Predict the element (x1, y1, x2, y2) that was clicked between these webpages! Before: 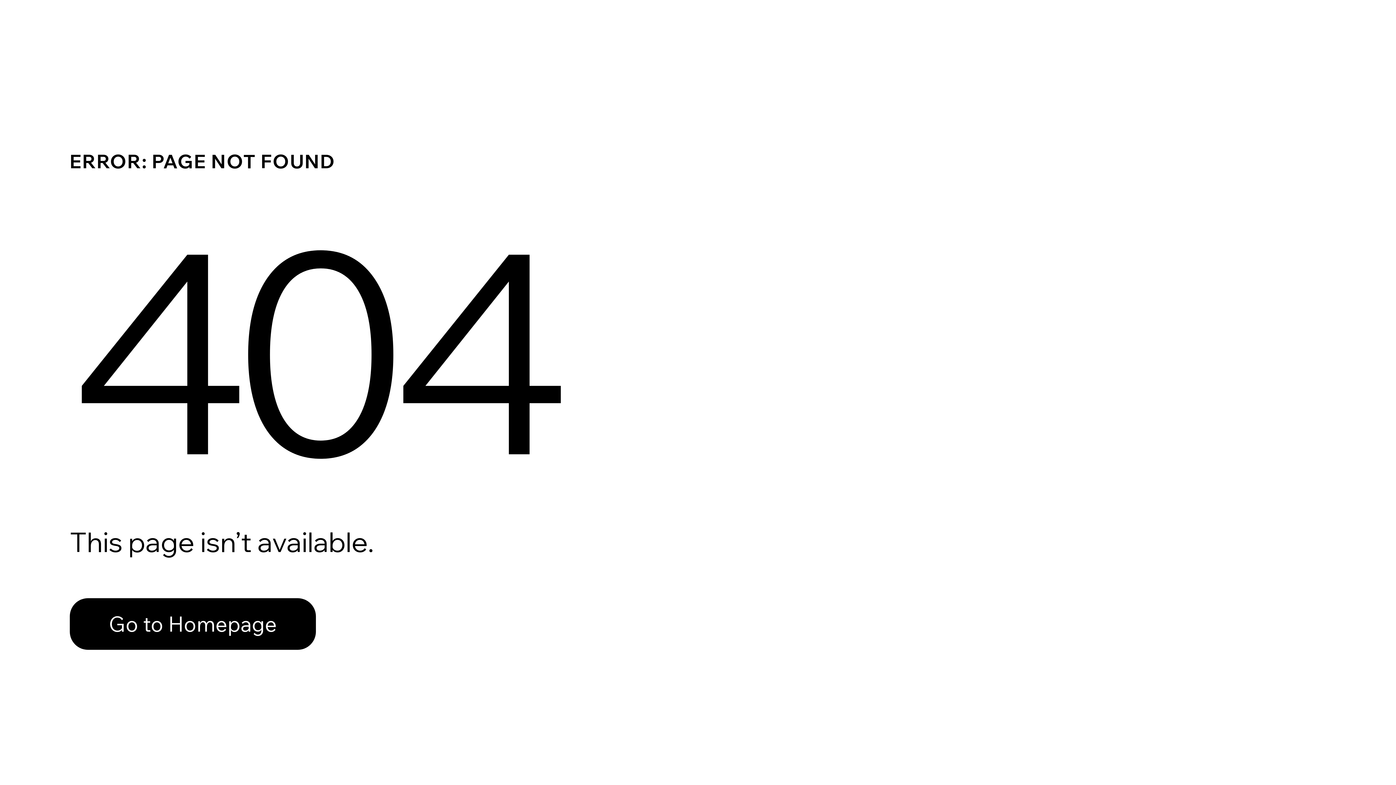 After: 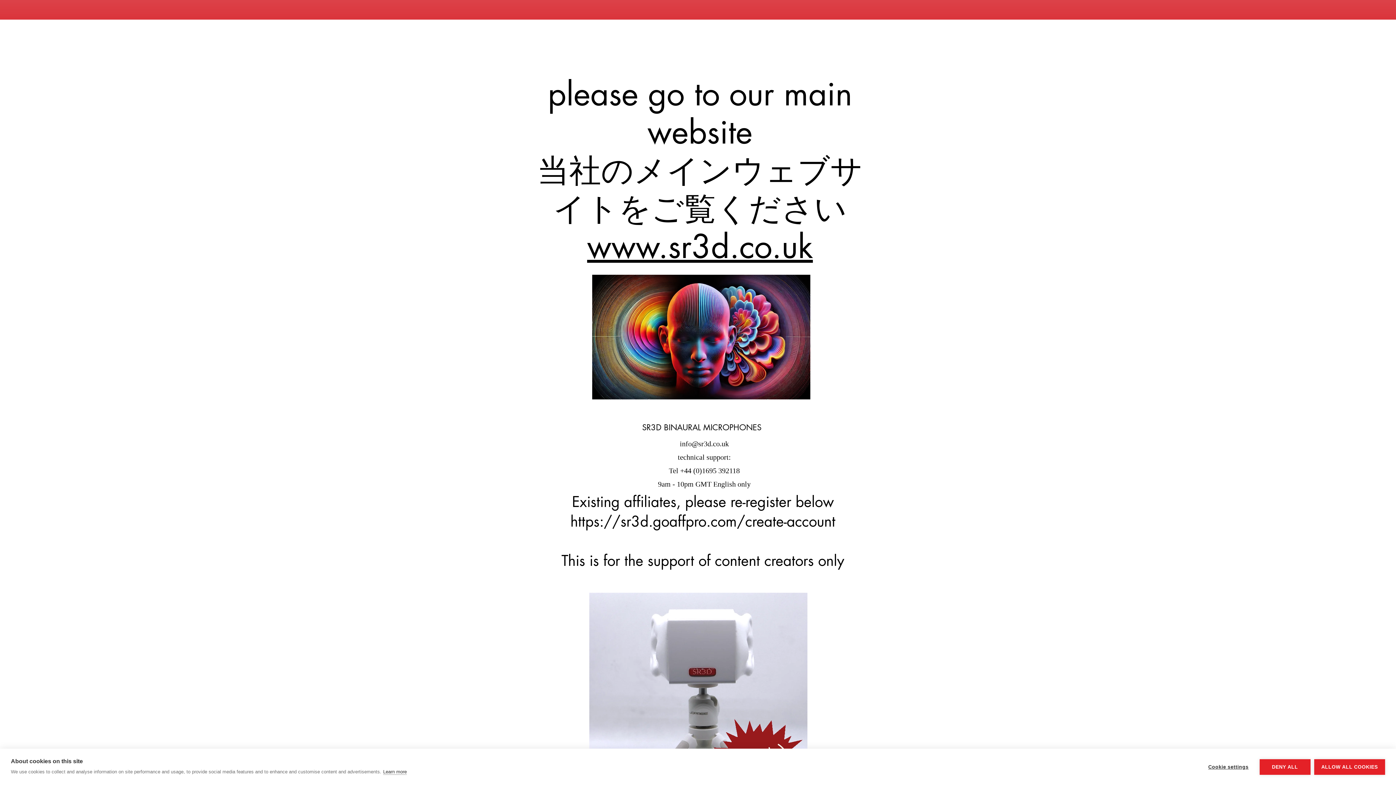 Action: label: Go to Homepage bbox: (69, 598, 316, 650)